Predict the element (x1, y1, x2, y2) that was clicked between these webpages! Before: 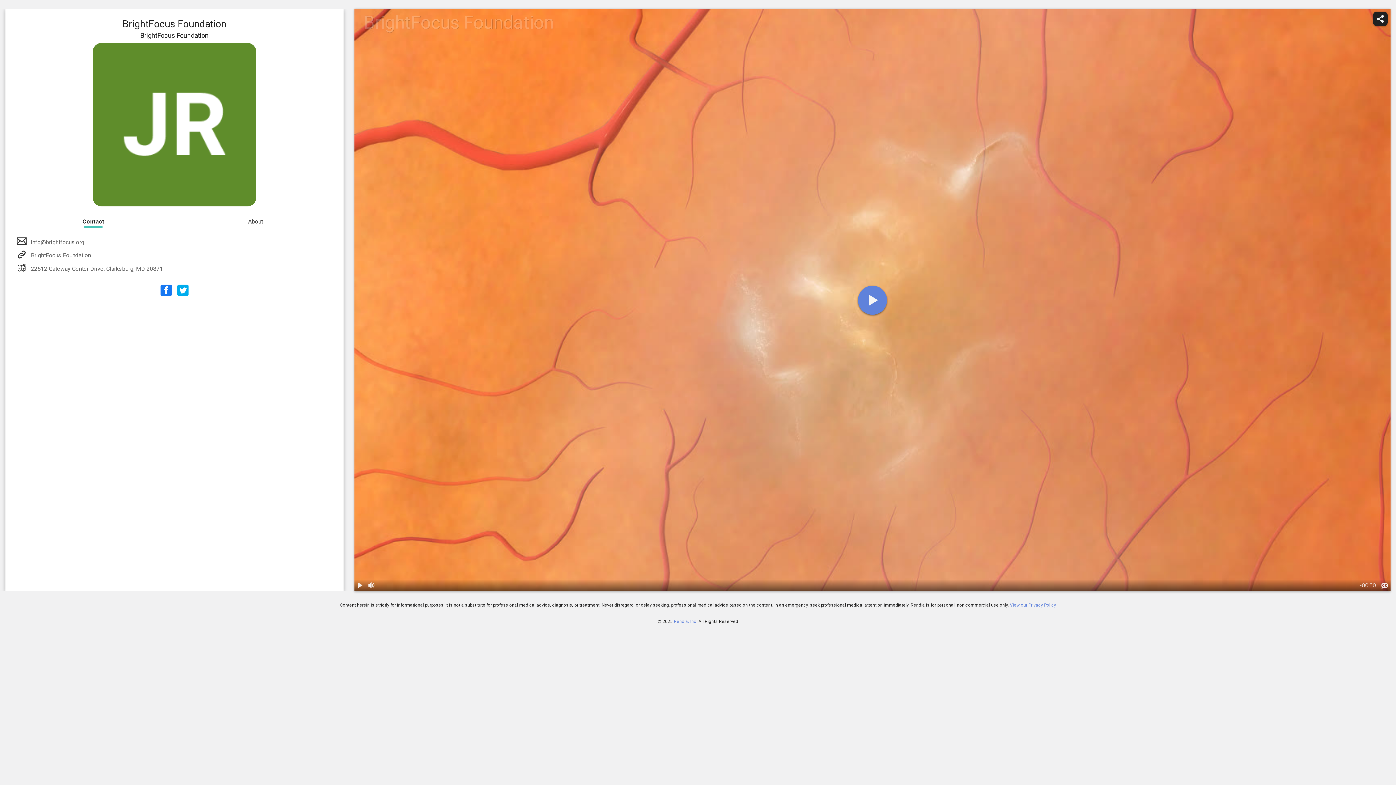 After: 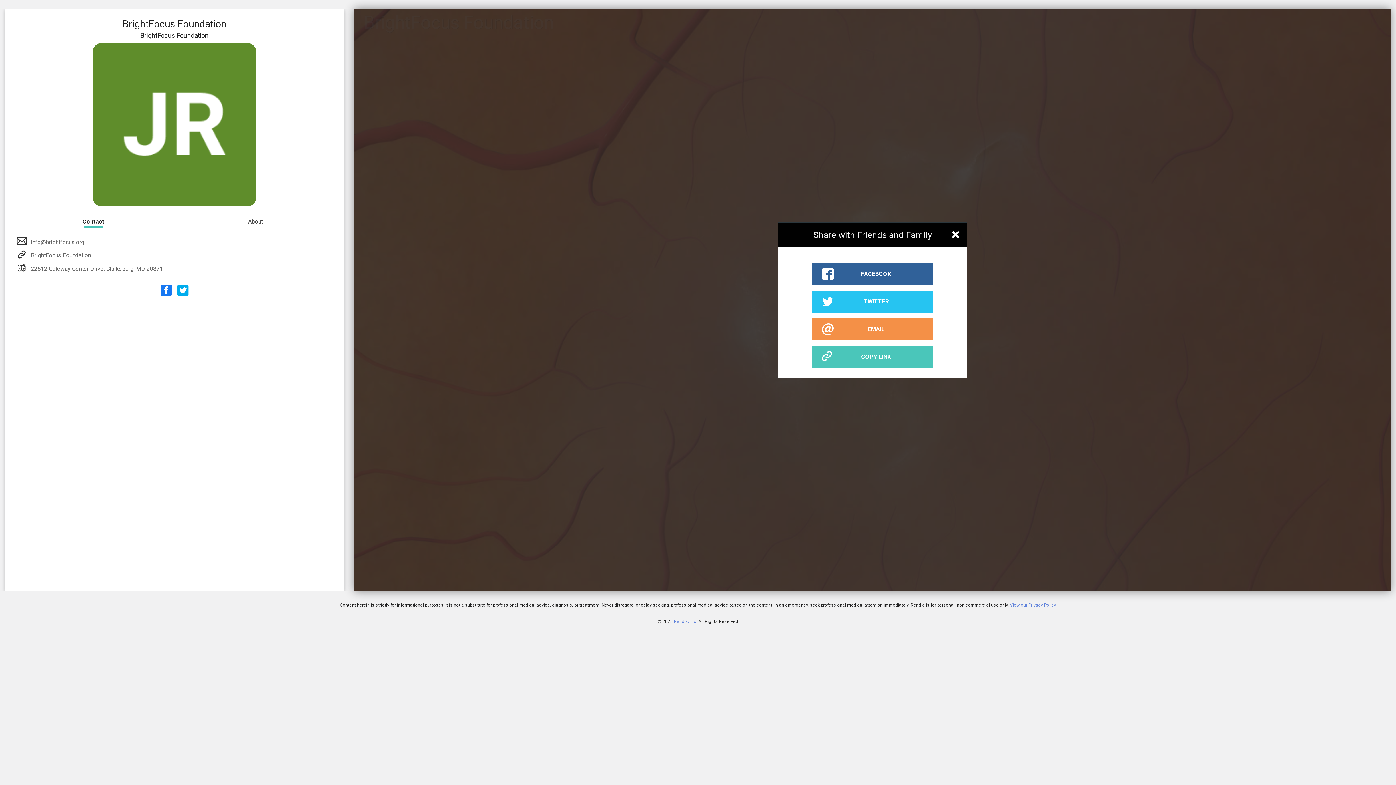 Action: label: share bbox: (1373, 11, 1388, 26)